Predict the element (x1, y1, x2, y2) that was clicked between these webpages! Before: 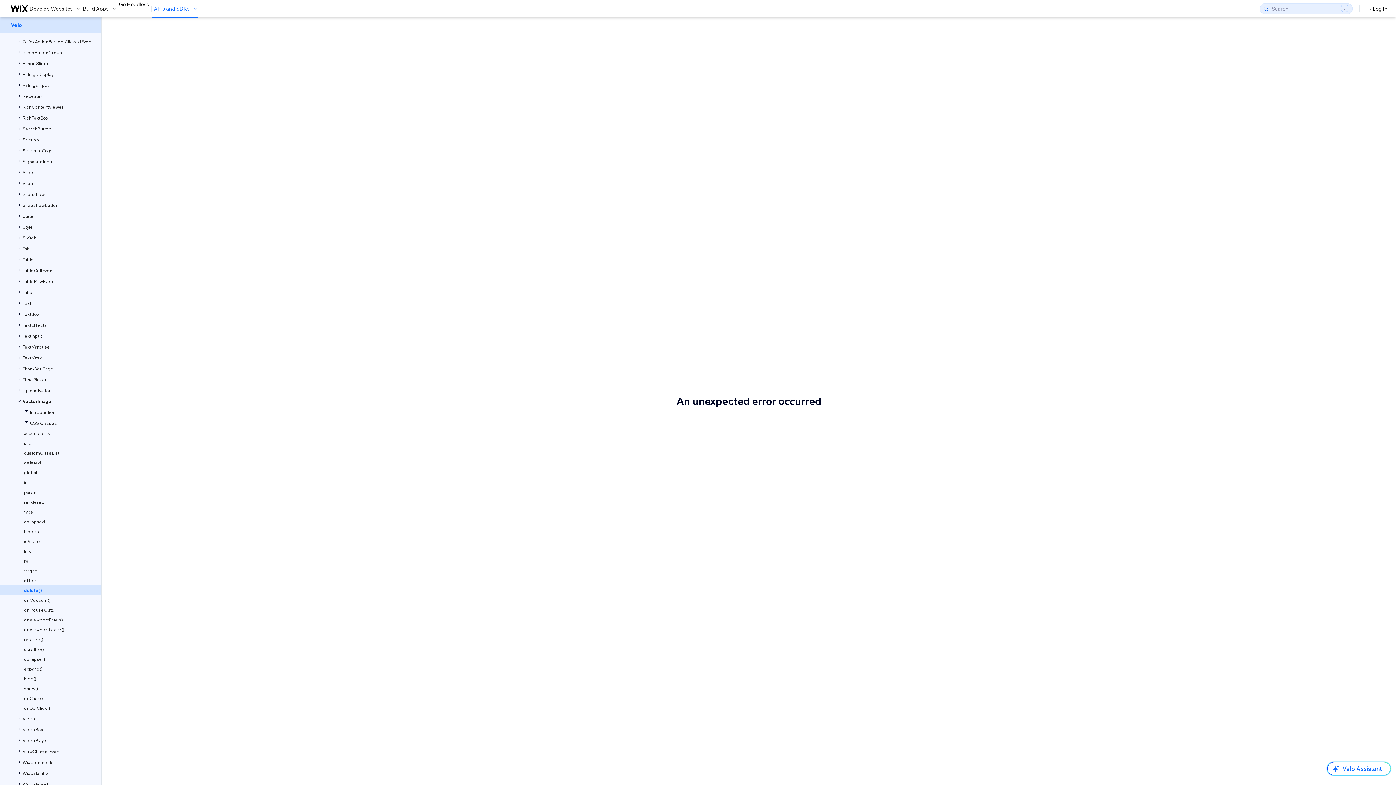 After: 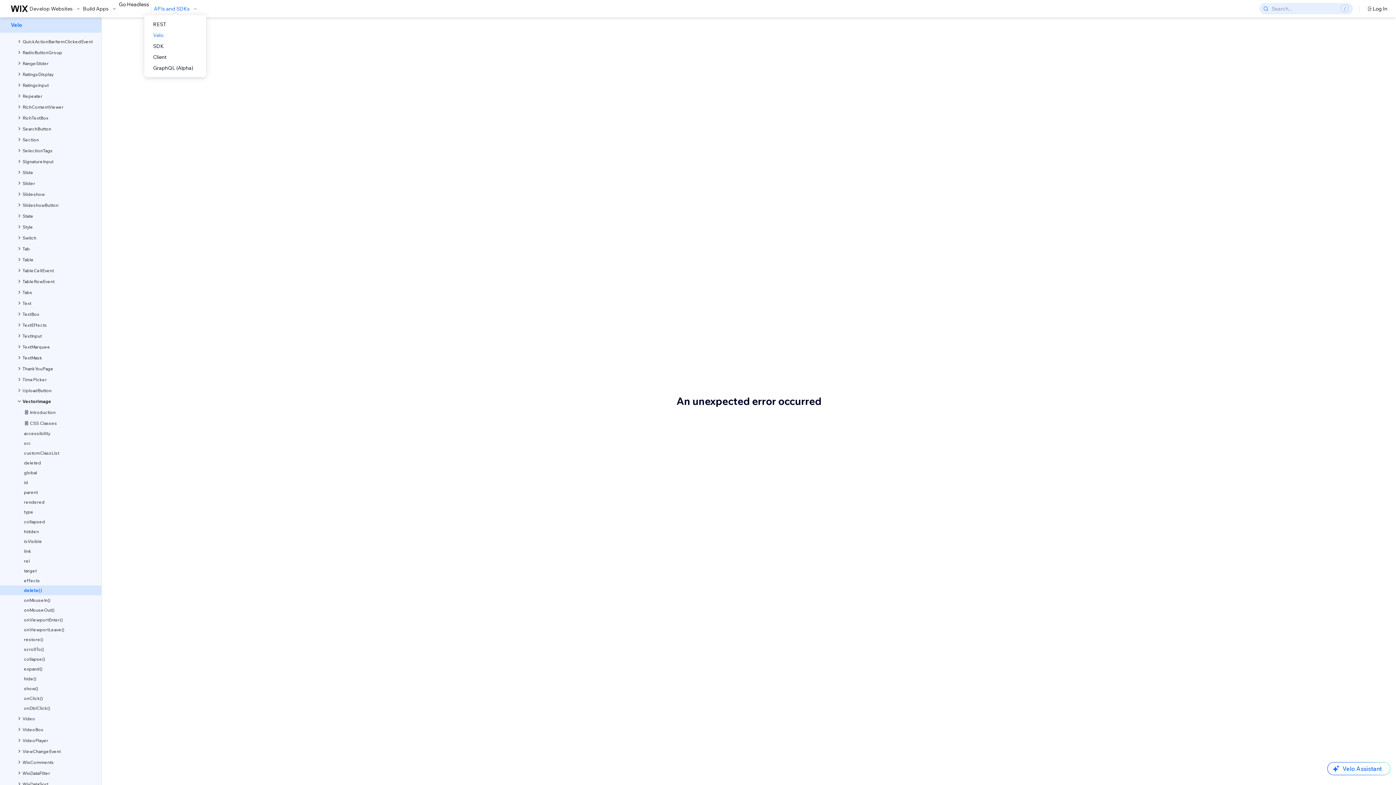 Action: label: APIs and SDKs bbox: (153, 5, 198, 12)